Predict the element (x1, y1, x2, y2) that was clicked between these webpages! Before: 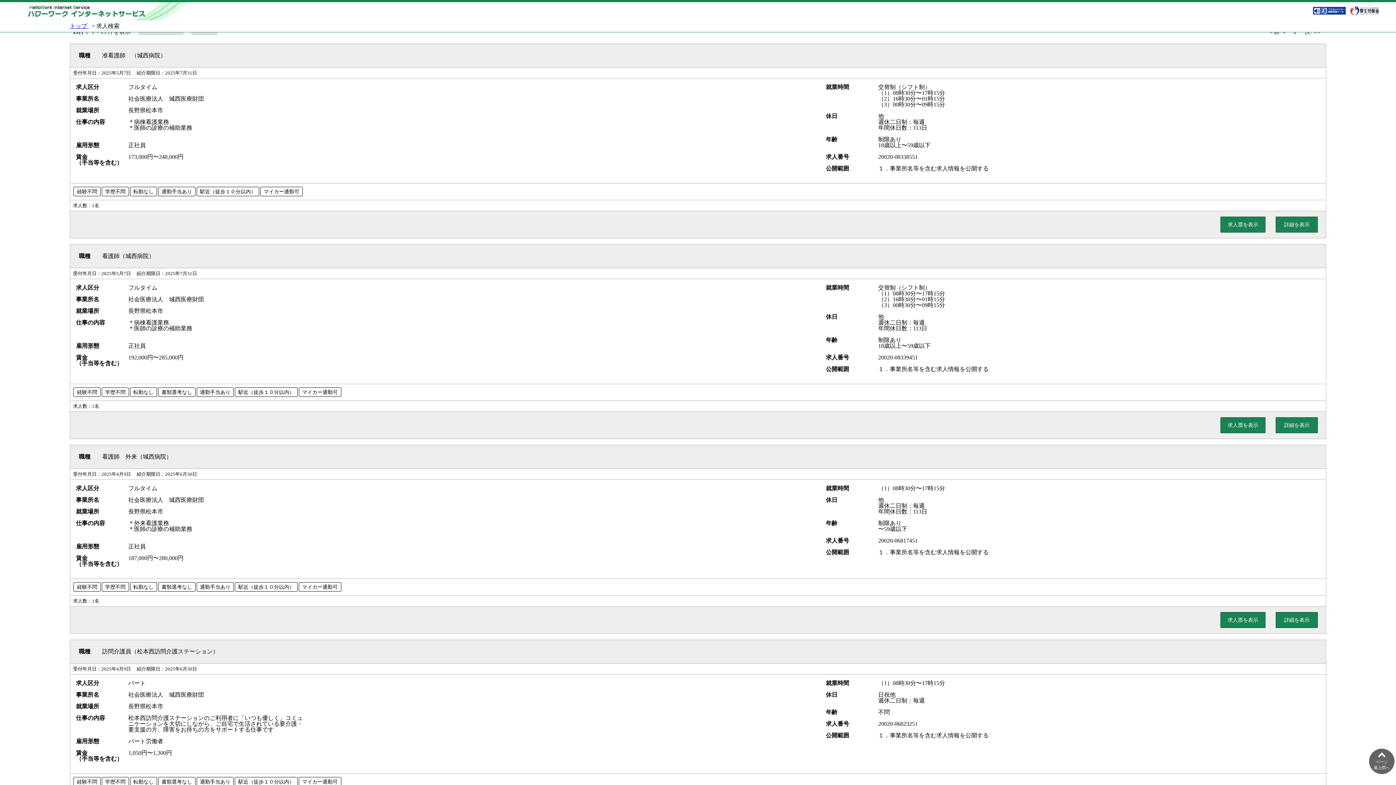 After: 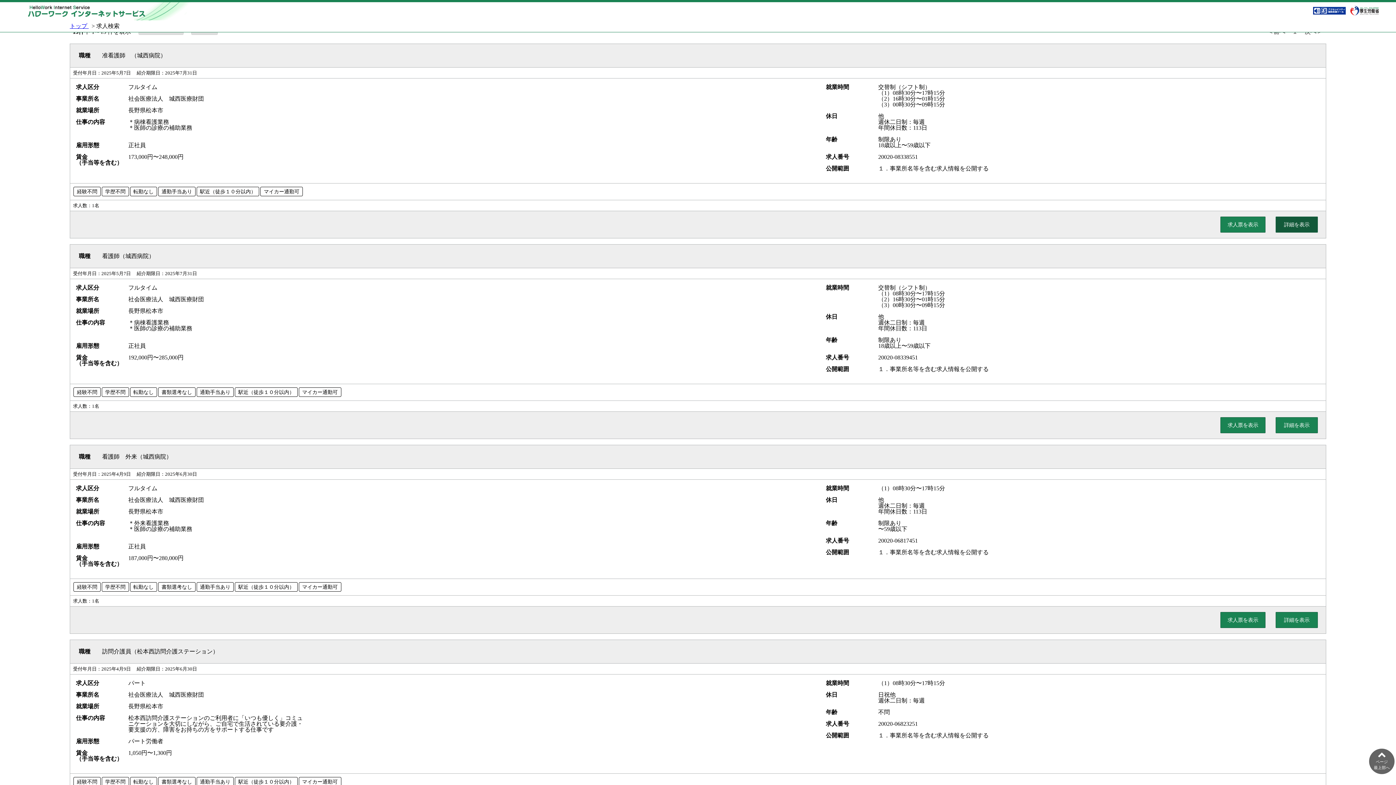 Action: label: 詳細を表示 bbox: (1276, 216, 1318, 232)